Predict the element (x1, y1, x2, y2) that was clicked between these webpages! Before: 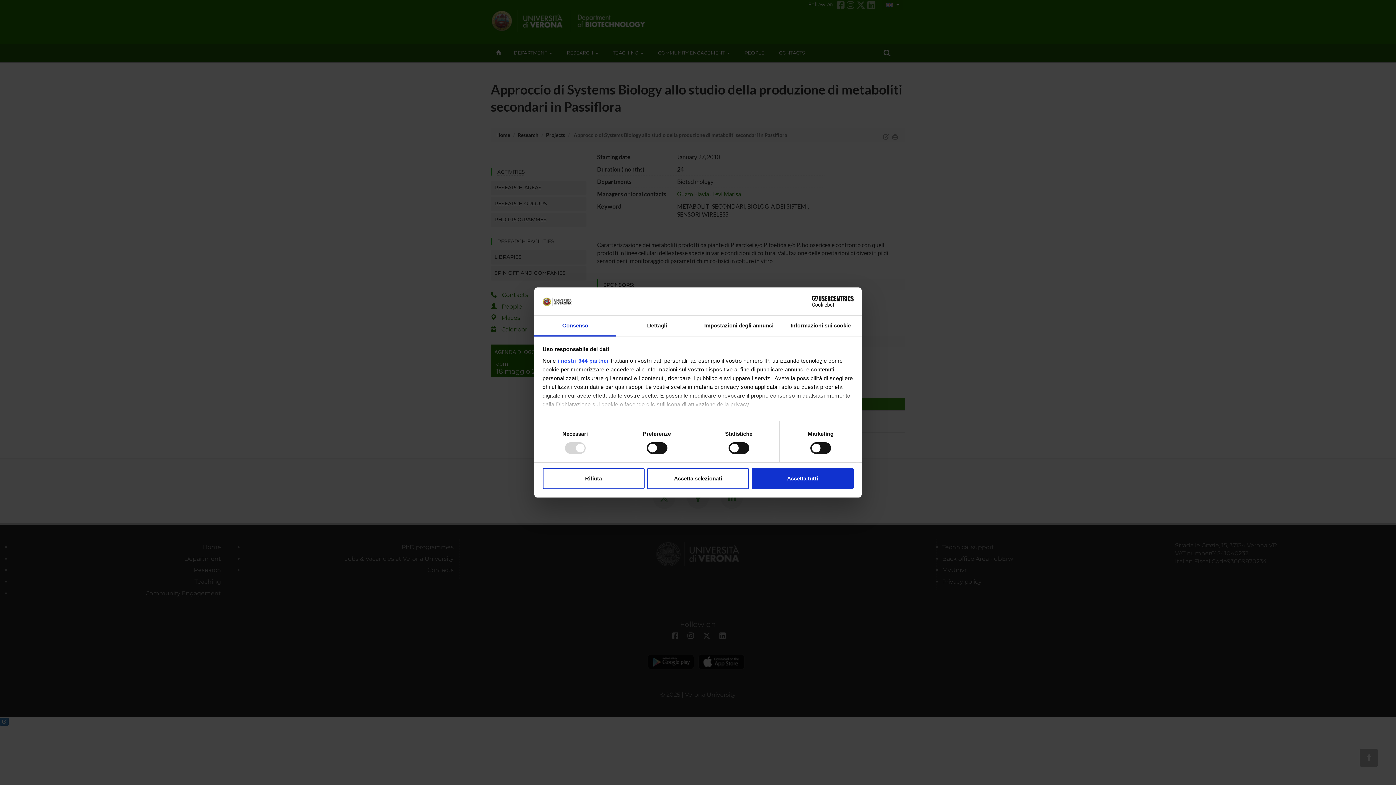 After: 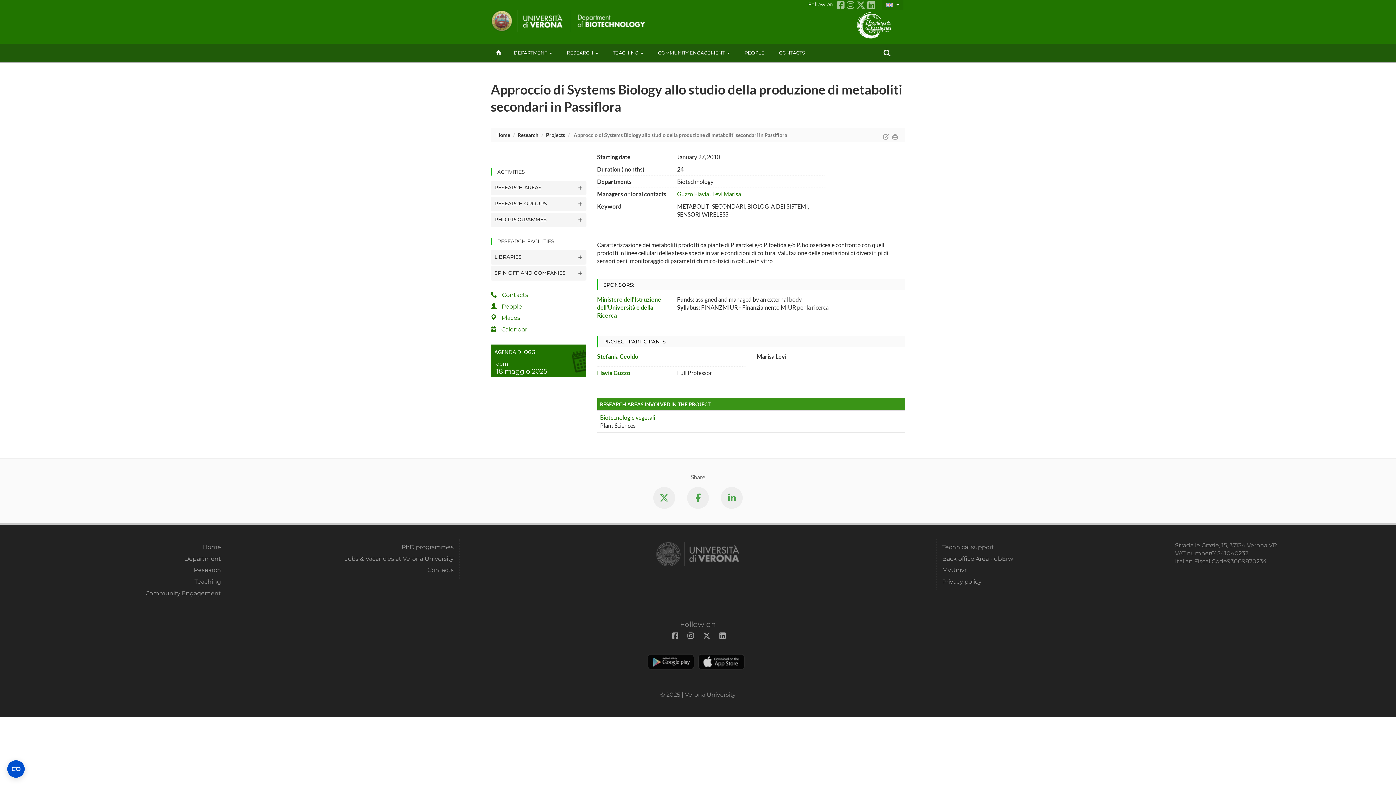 Action: label: Accetta selezionati bbox: (647, 468, 749, 489)